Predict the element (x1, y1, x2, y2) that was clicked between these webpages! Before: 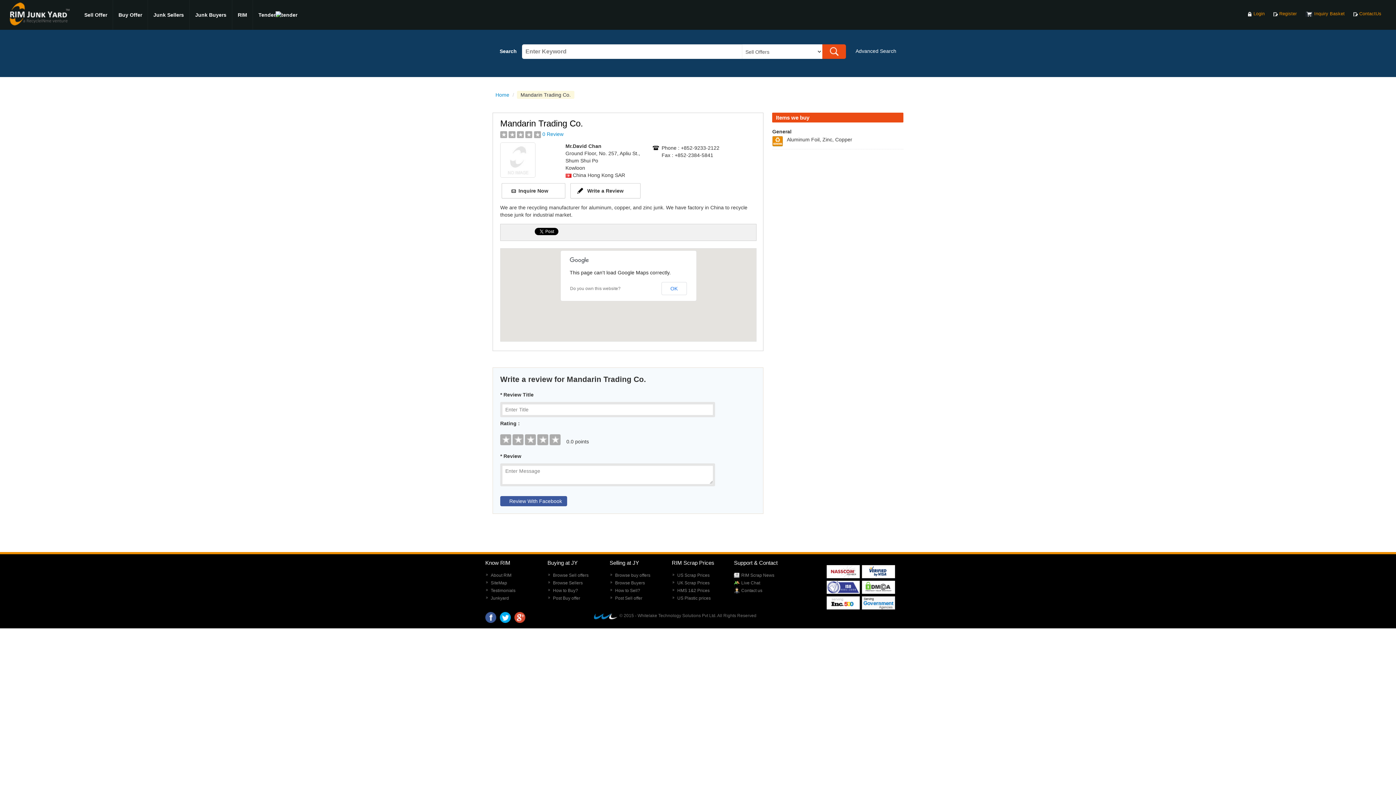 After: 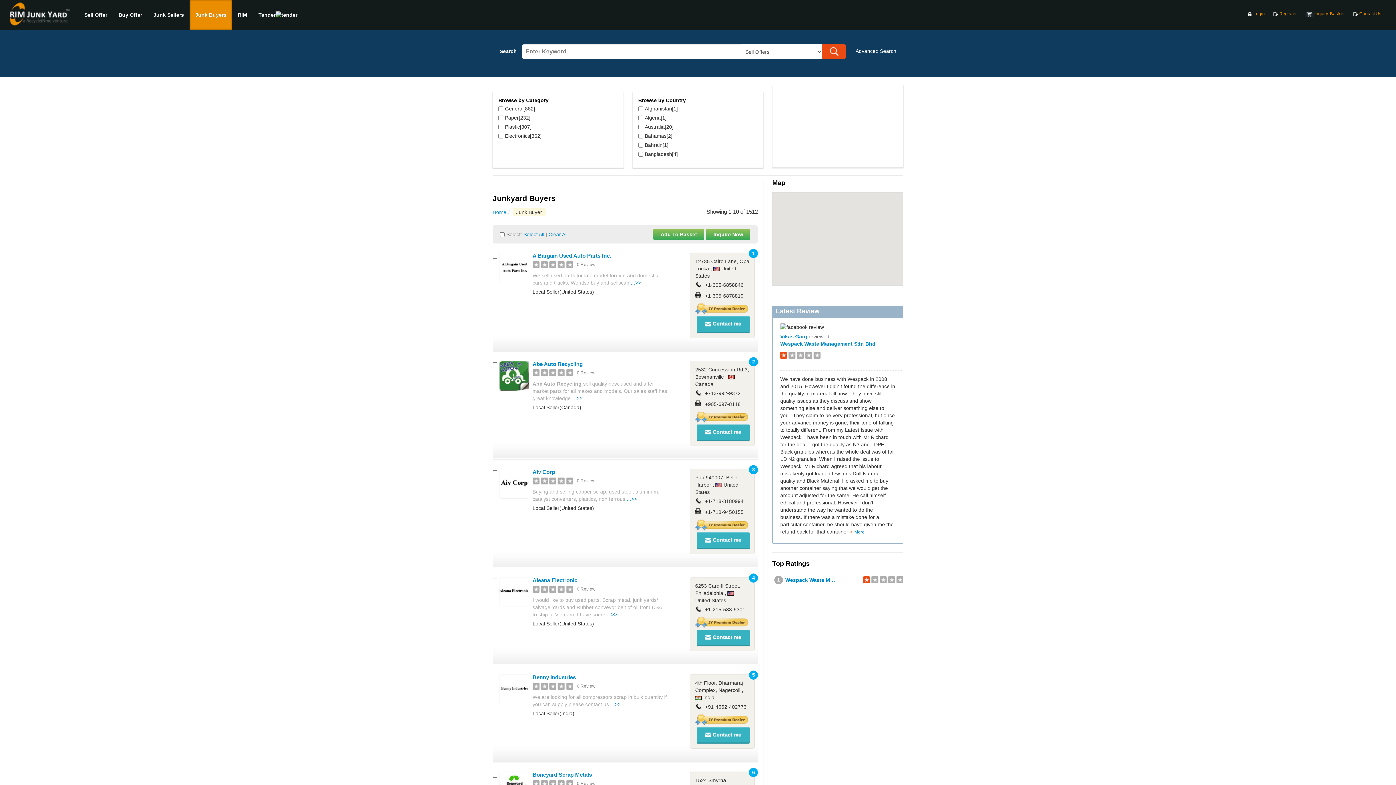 Action: bbox: (189, 0, 232, 29) label: Junk Buyers